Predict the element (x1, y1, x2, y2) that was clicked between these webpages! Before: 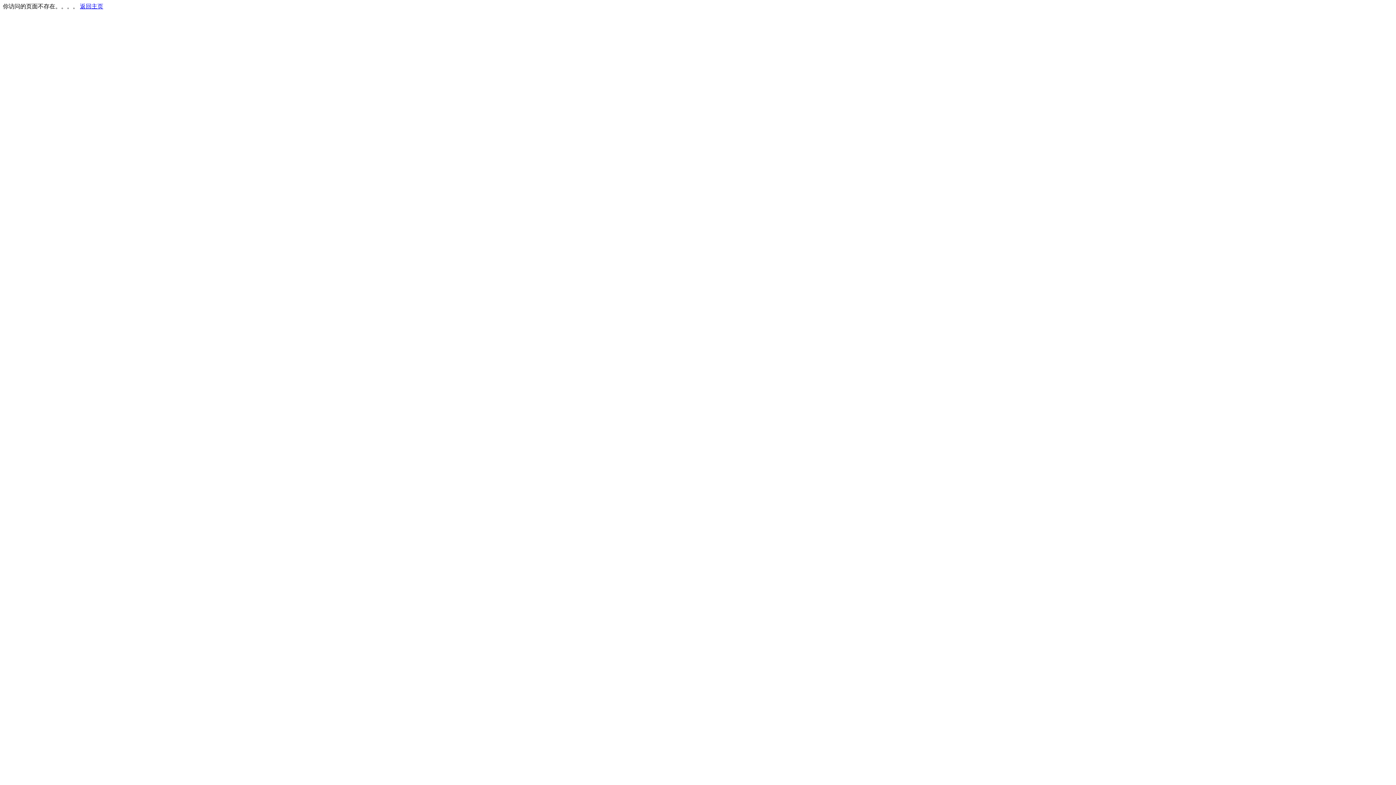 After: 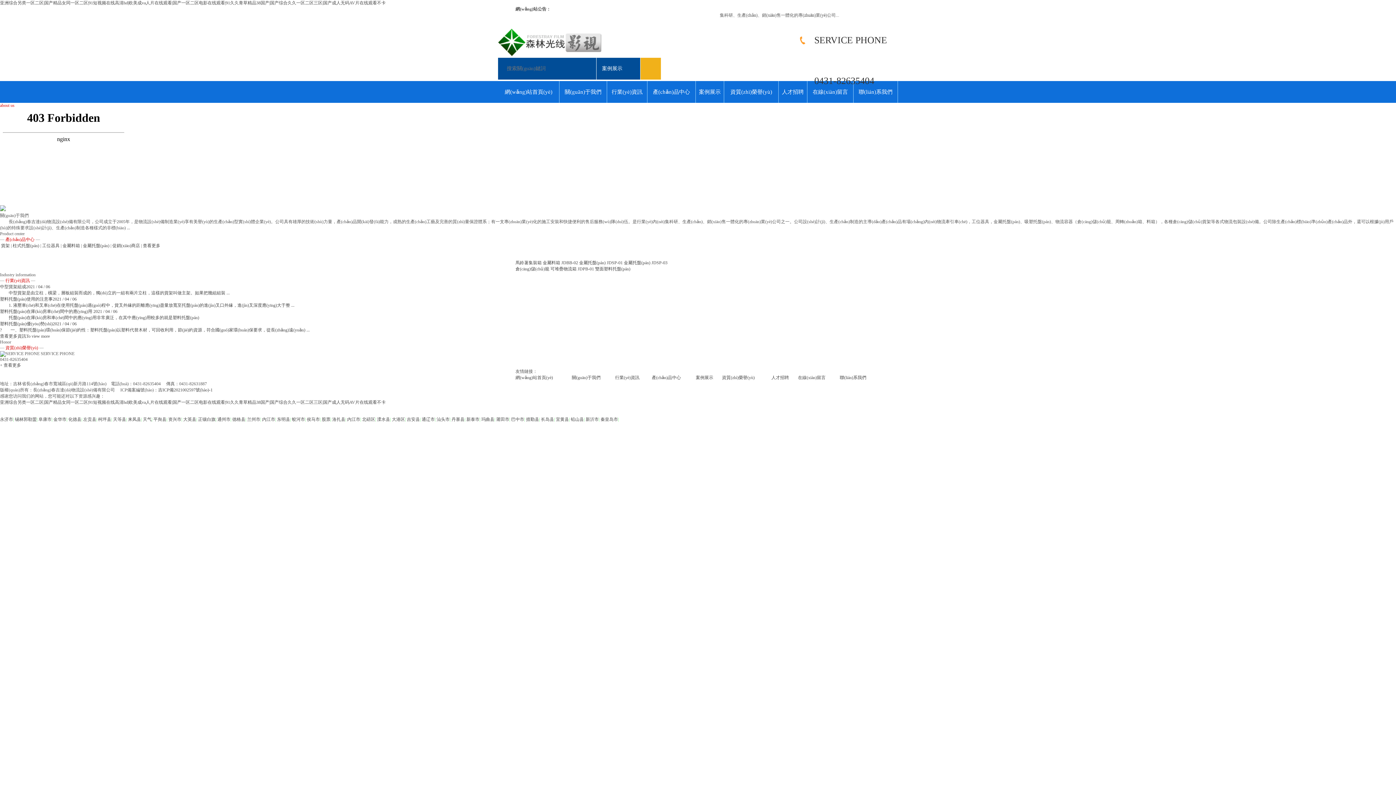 Action: bbox: (80, 3, 103, 9) label: 返回主页